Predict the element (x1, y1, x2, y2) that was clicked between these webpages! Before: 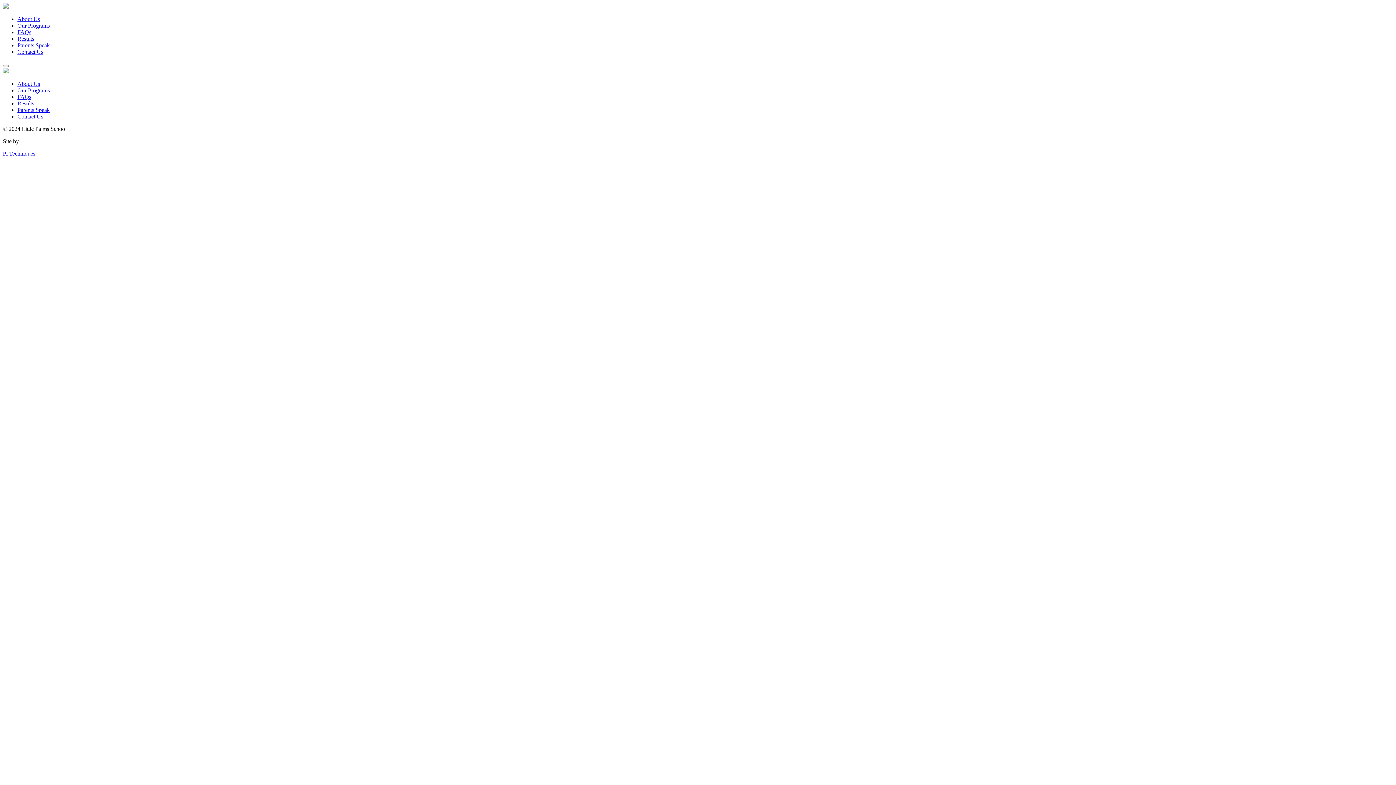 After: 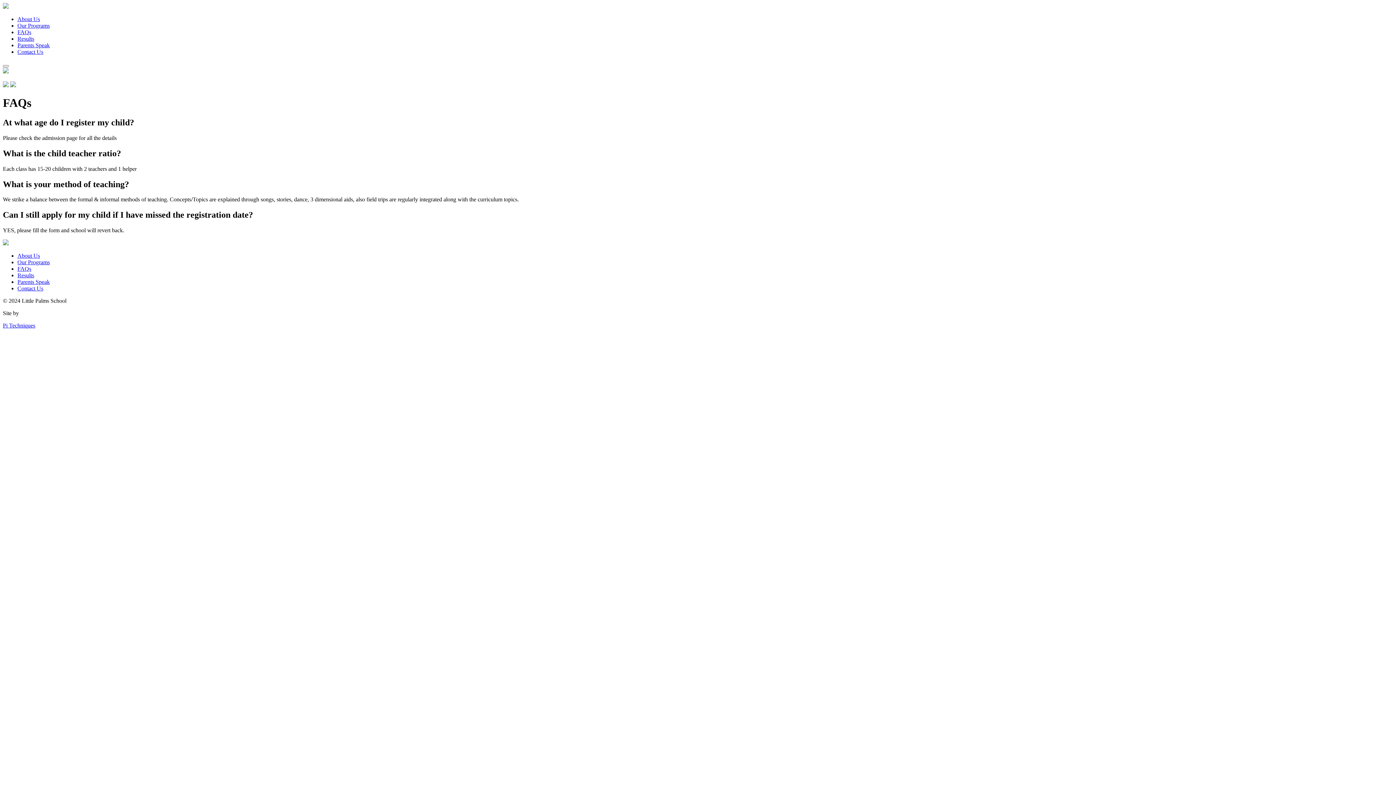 Action: label: FAQs bbox: (17, 29, 31, 35)